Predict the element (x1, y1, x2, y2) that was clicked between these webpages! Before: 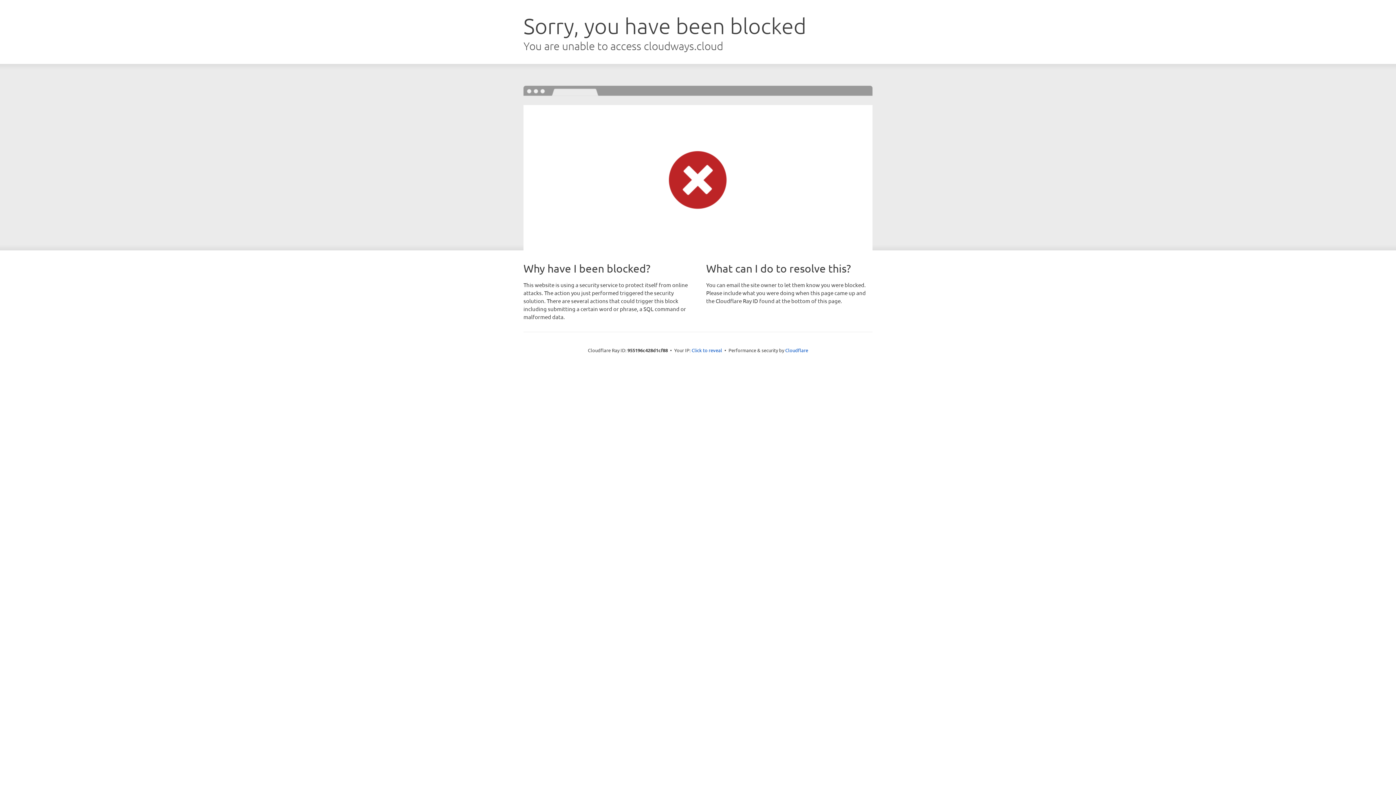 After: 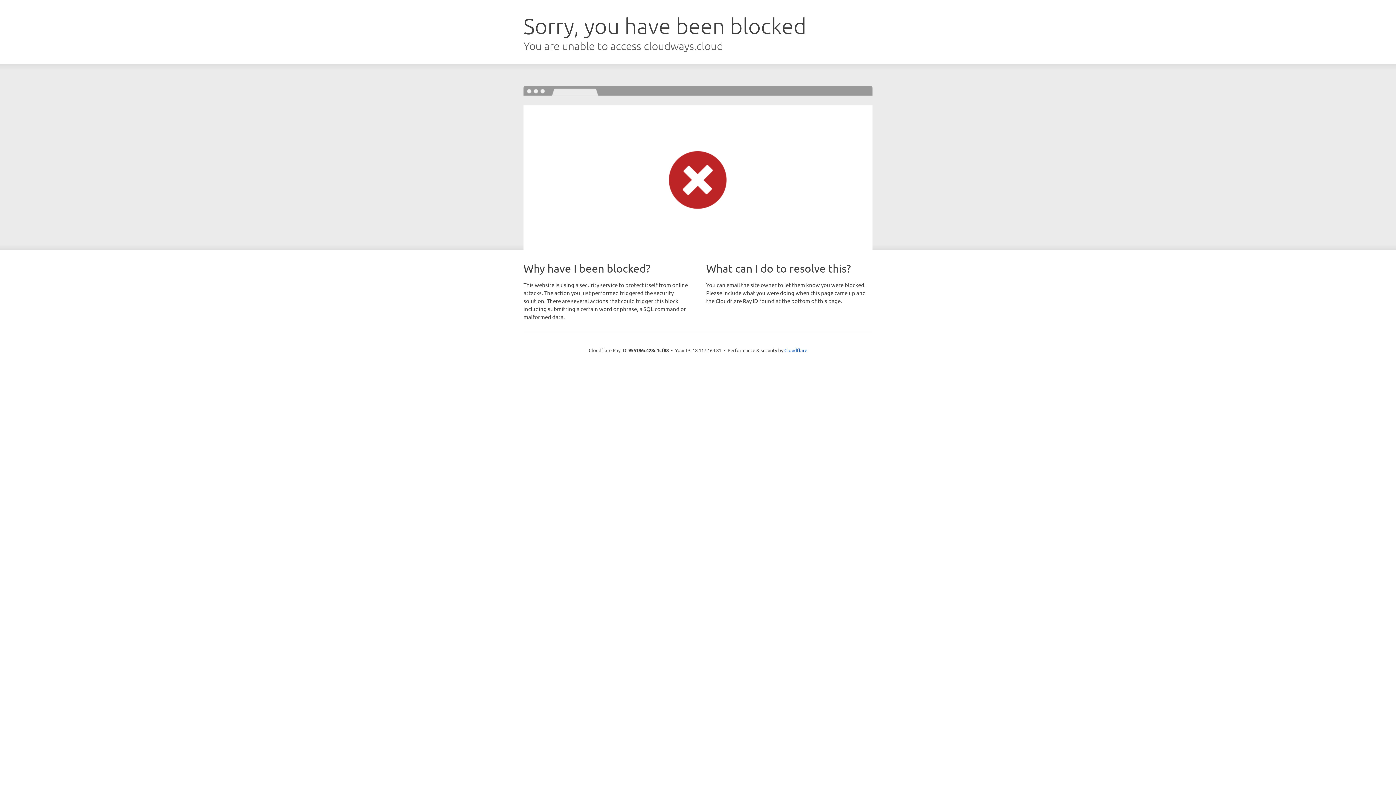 Action: bbox: (691, 346, 722, 353) label: Click to reveal